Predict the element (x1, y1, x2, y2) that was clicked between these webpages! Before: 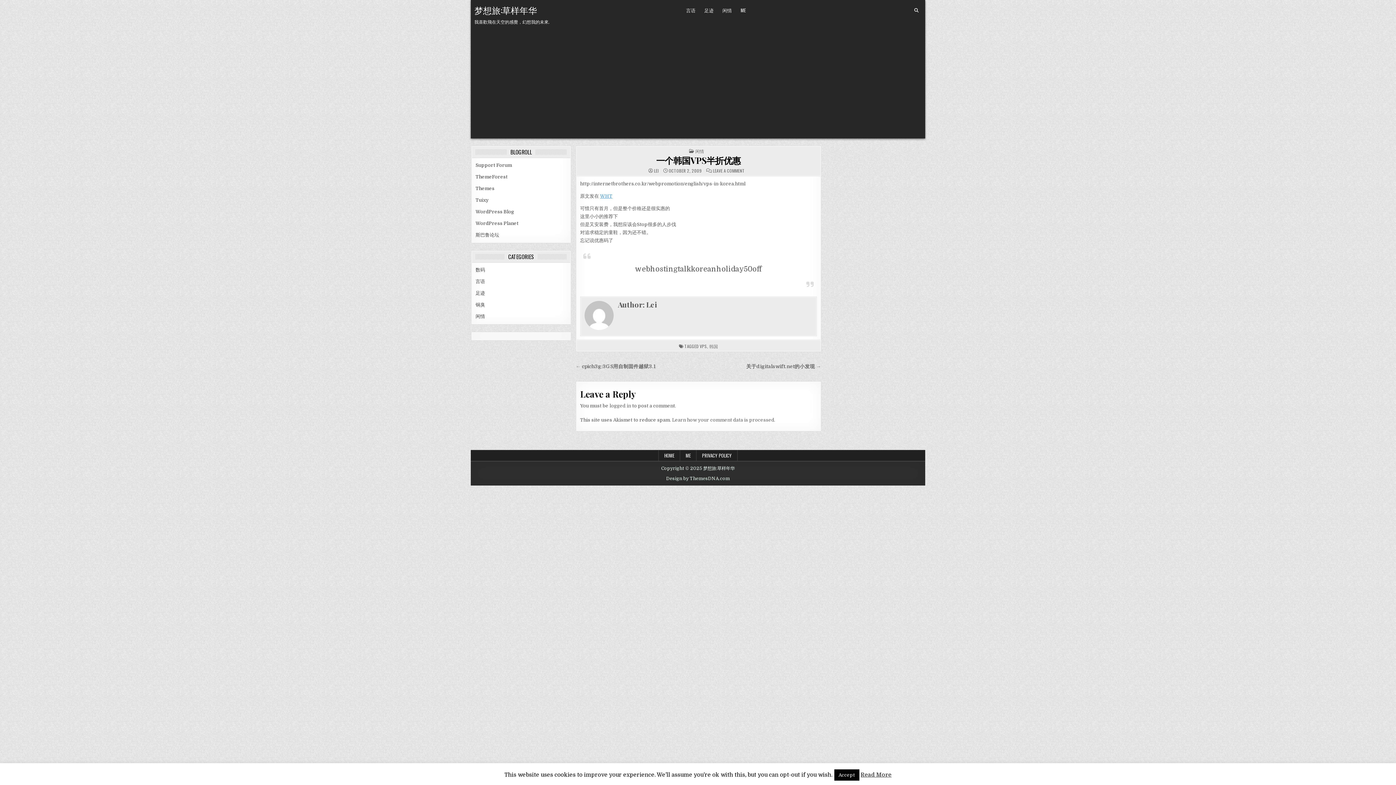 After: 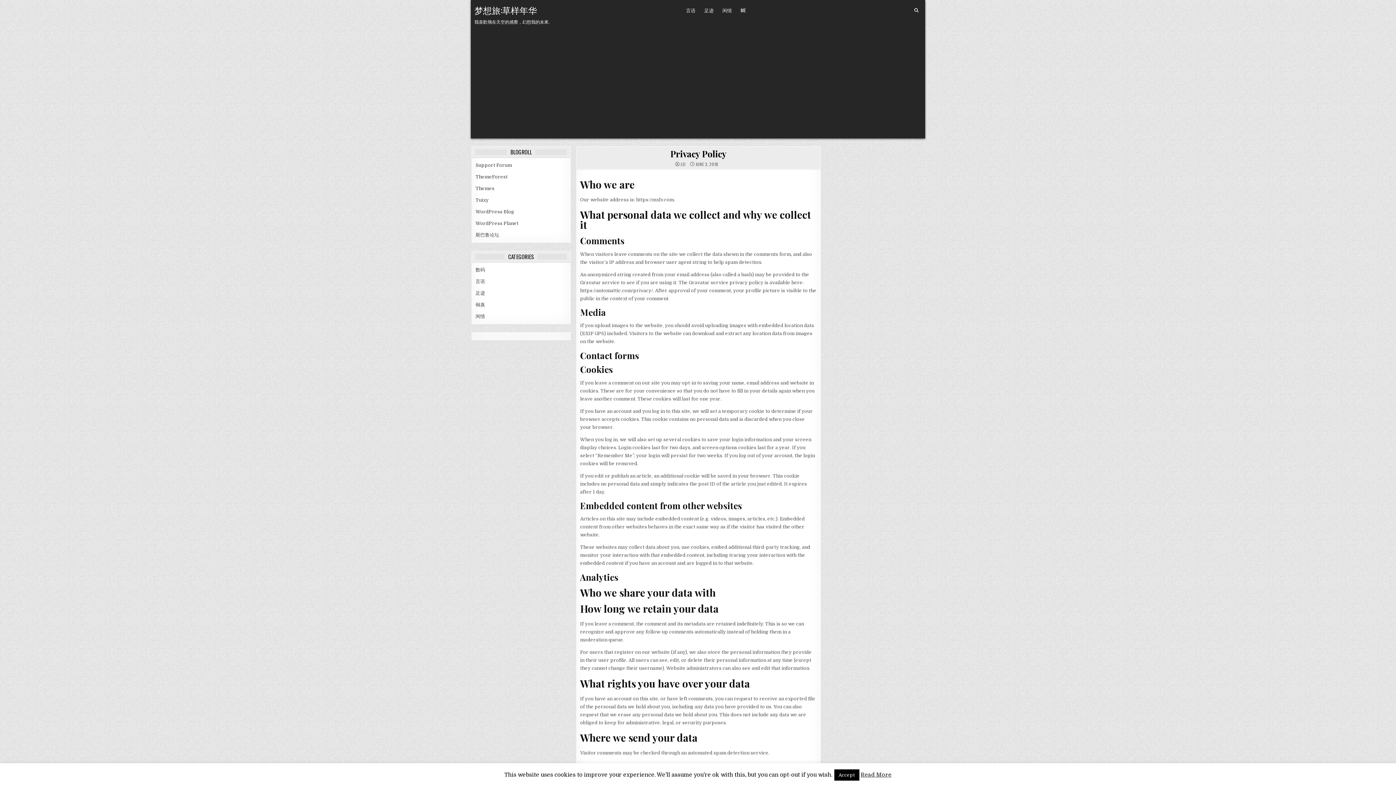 Action: bbox: (696, 450, 737, 461) label: PRIVACY POLICY